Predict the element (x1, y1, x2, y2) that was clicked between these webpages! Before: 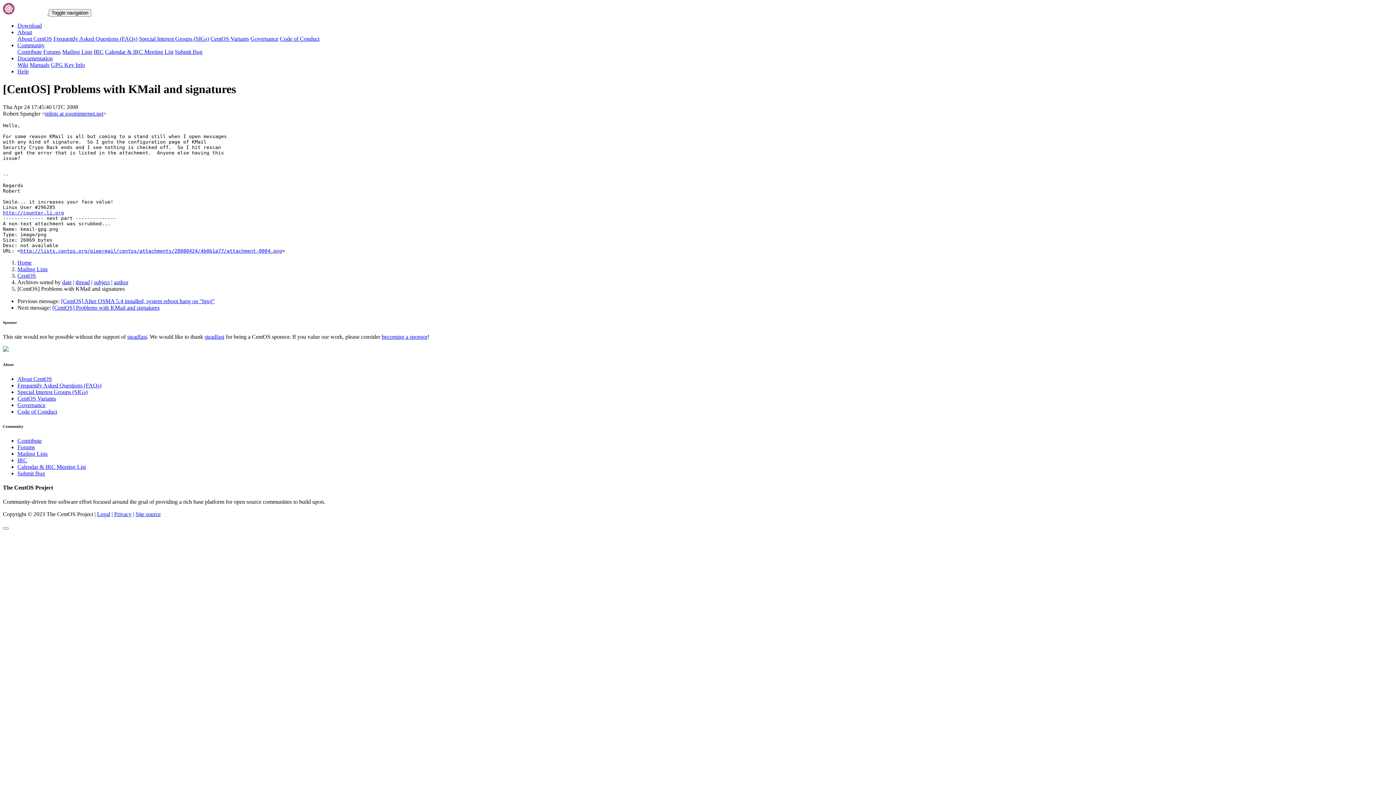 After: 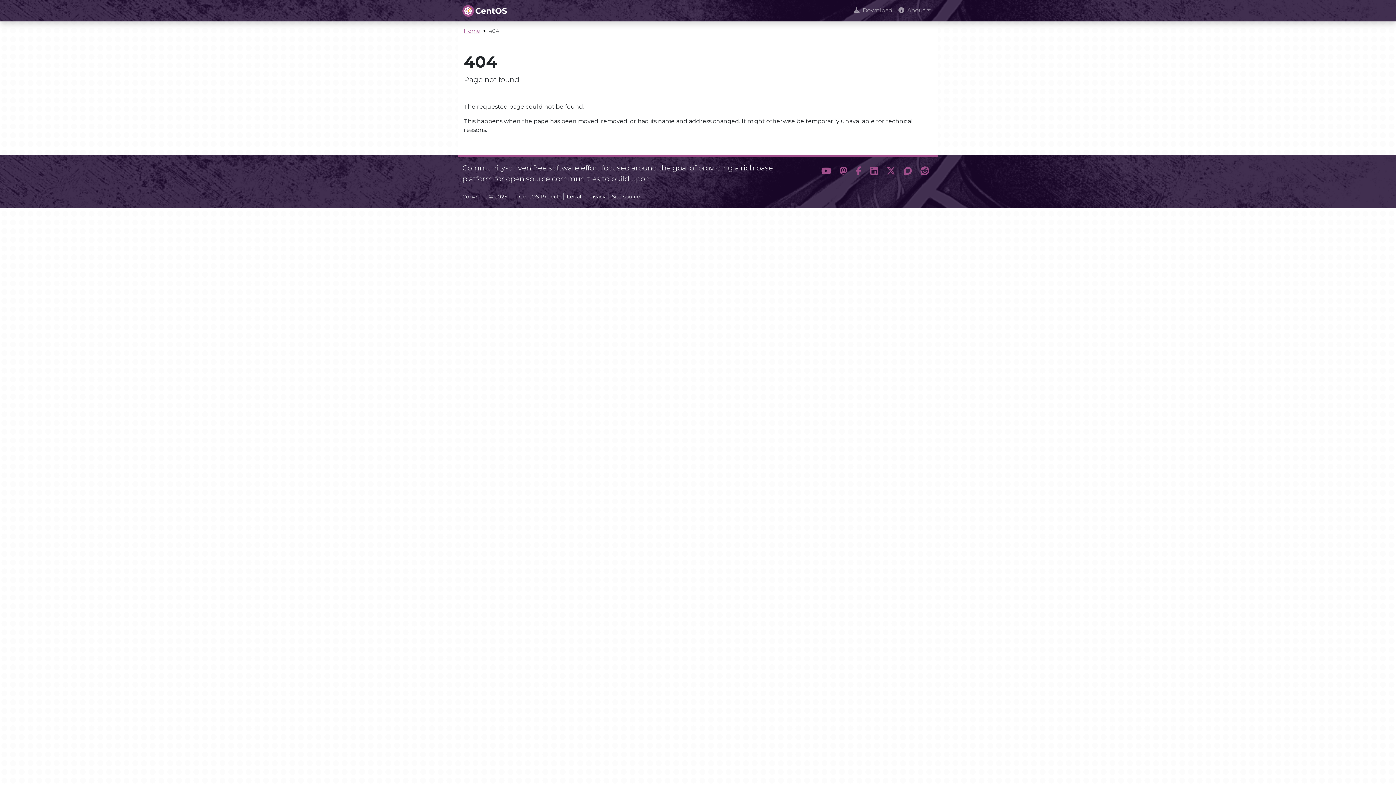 Action: label: Mailing Lists bbox: (62, 48, 92, 54)